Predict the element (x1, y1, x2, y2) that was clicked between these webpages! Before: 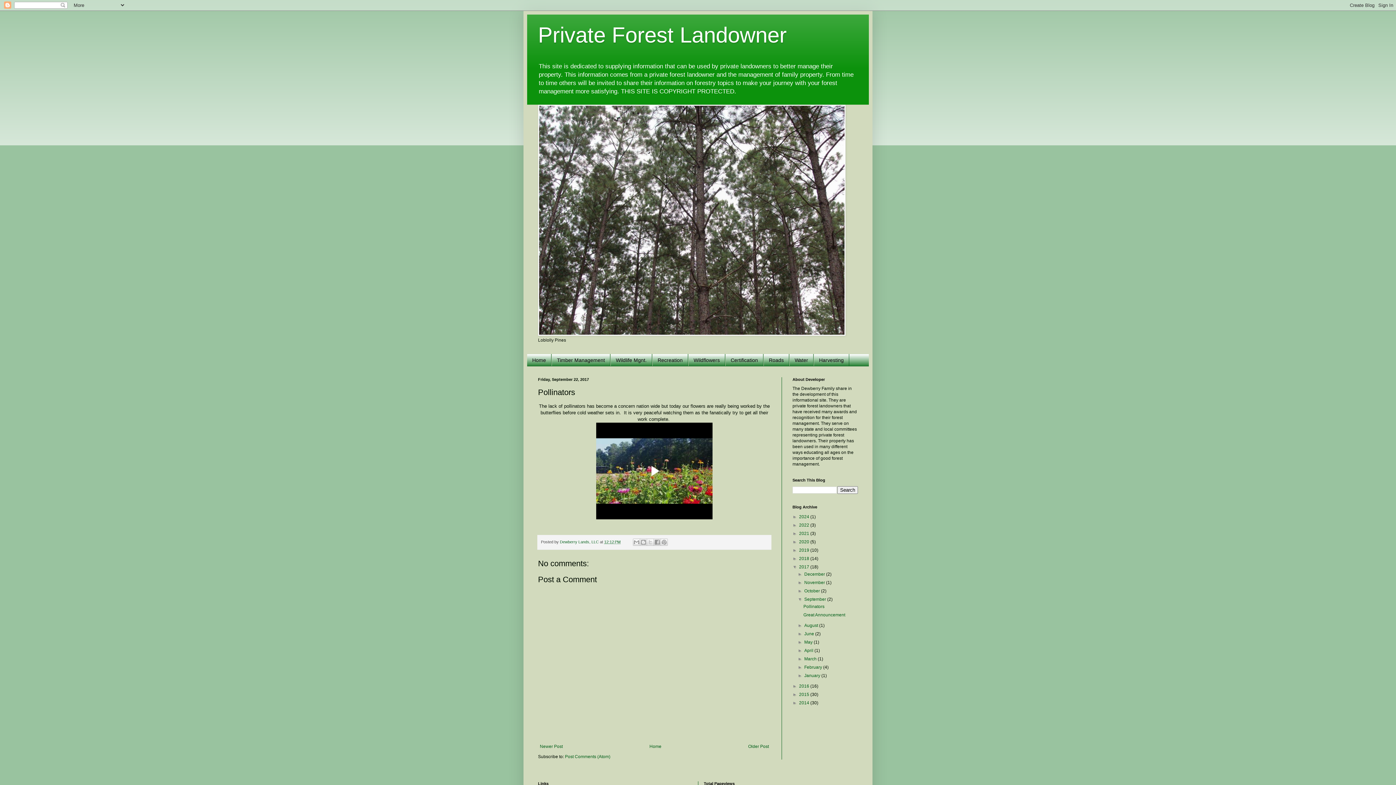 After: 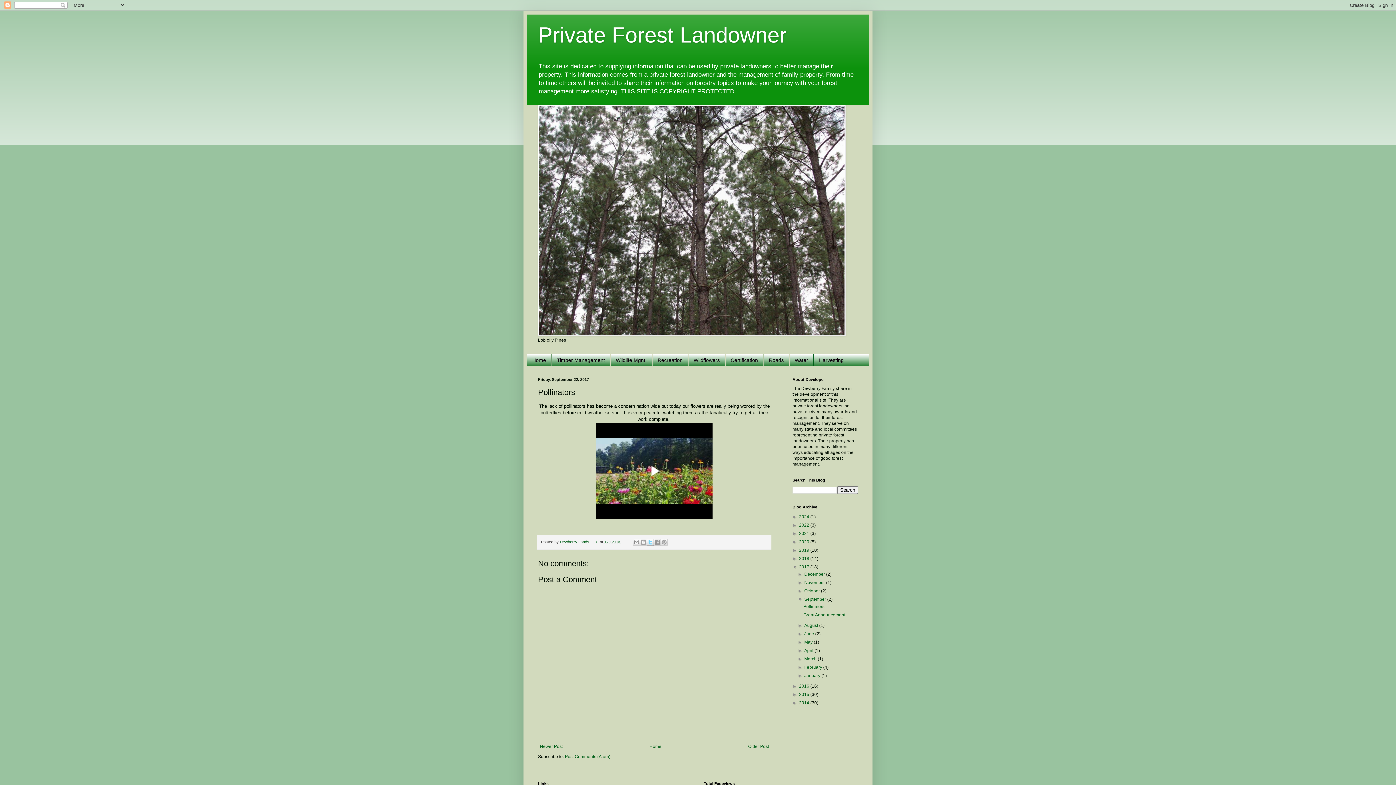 Action: bbox: (647, 539, 654, 546) label: Share to X